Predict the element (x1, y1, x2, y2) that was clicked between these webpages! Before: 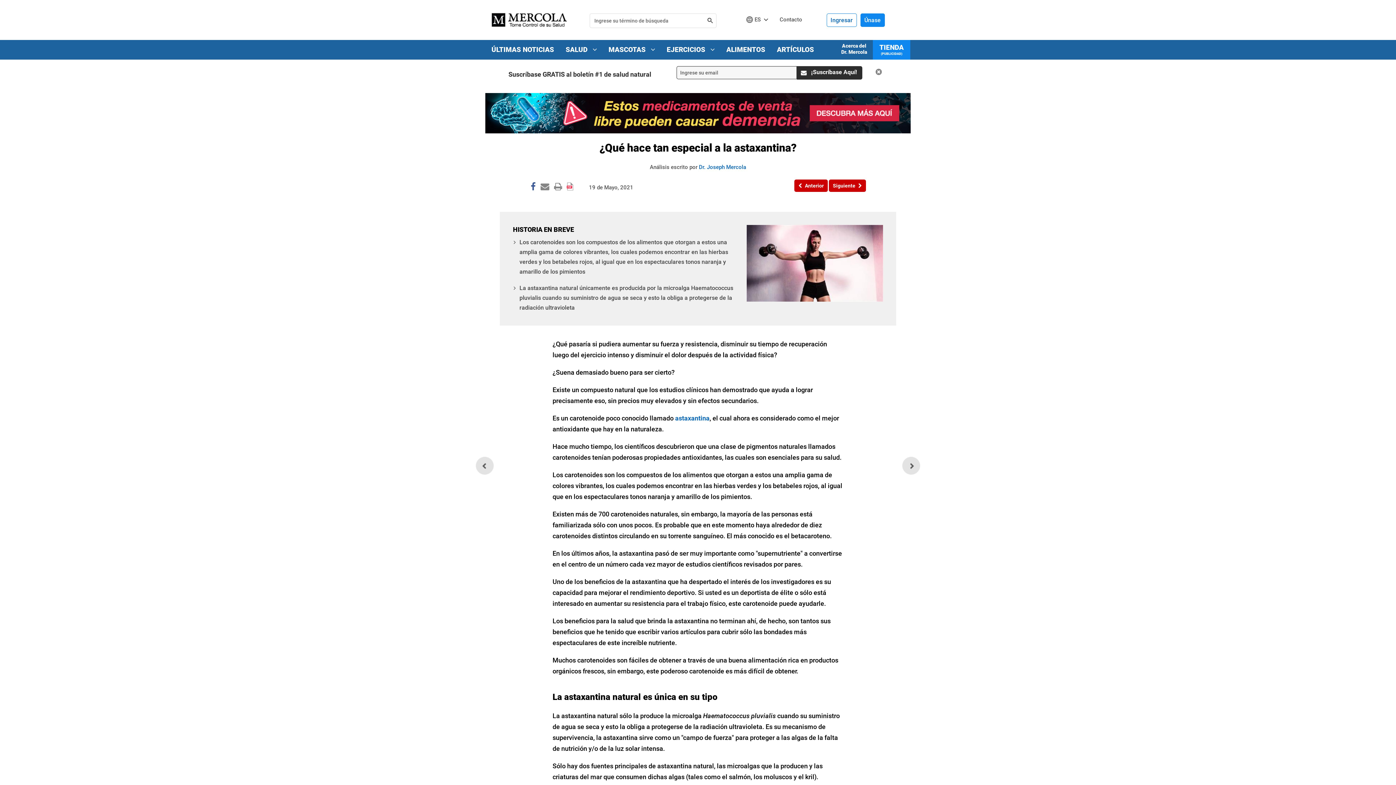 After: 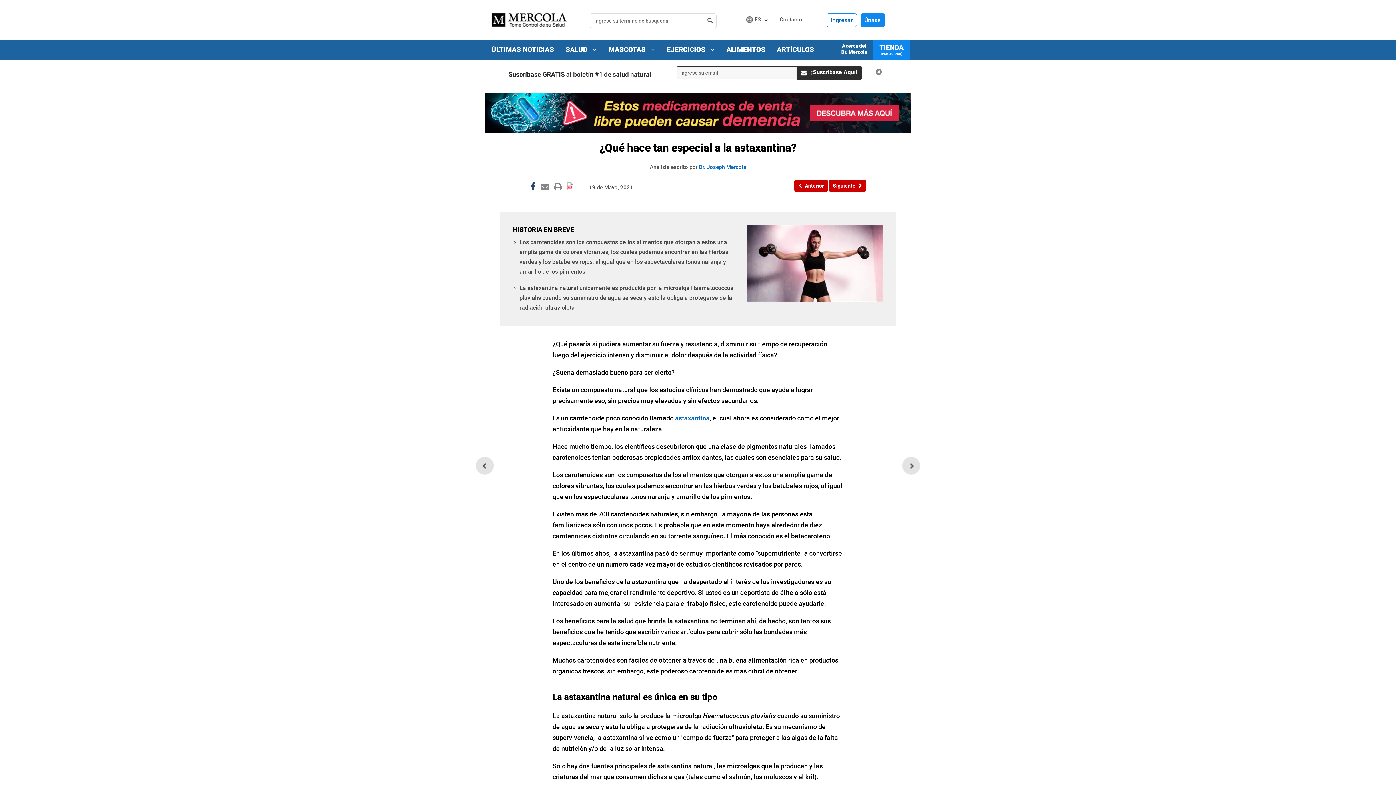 Action: bbox: (529, 185, 537, 190)